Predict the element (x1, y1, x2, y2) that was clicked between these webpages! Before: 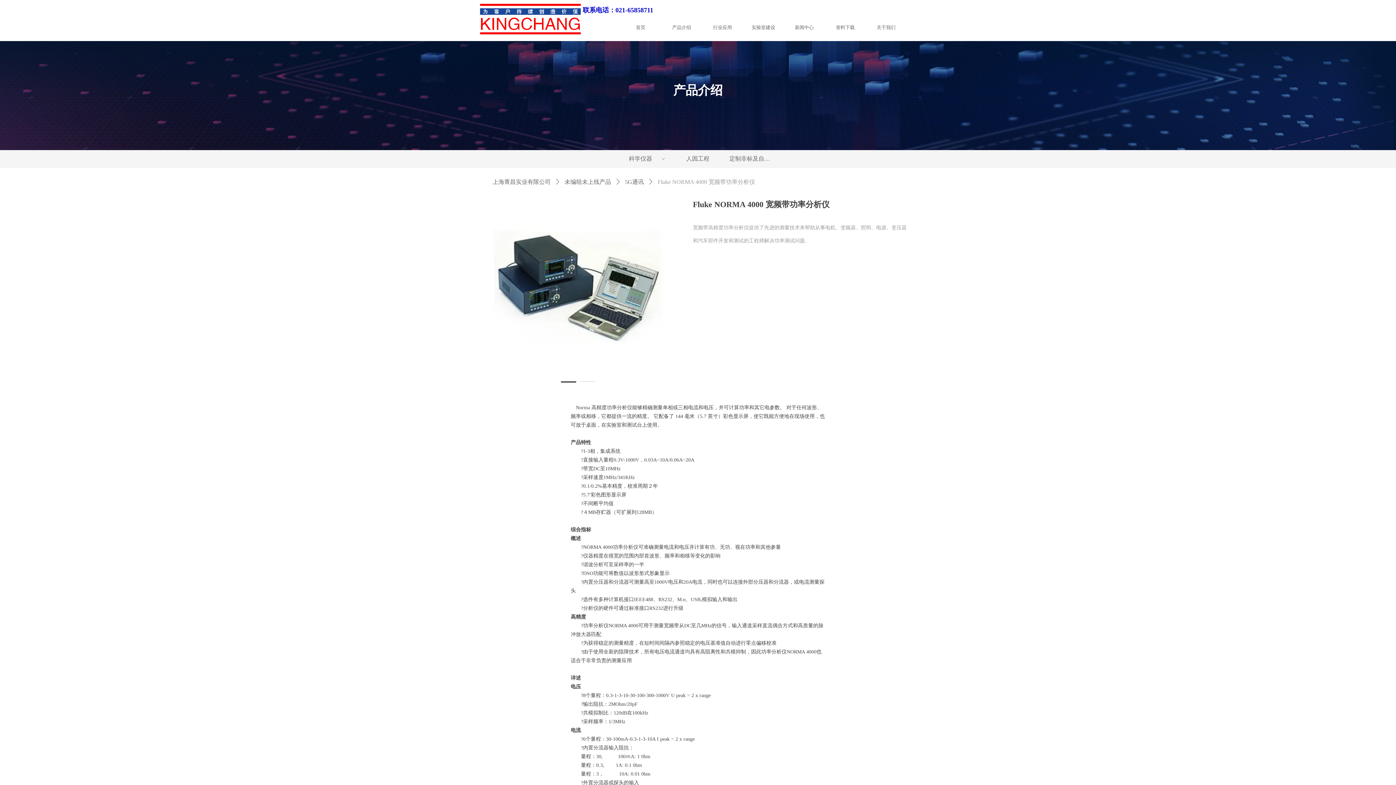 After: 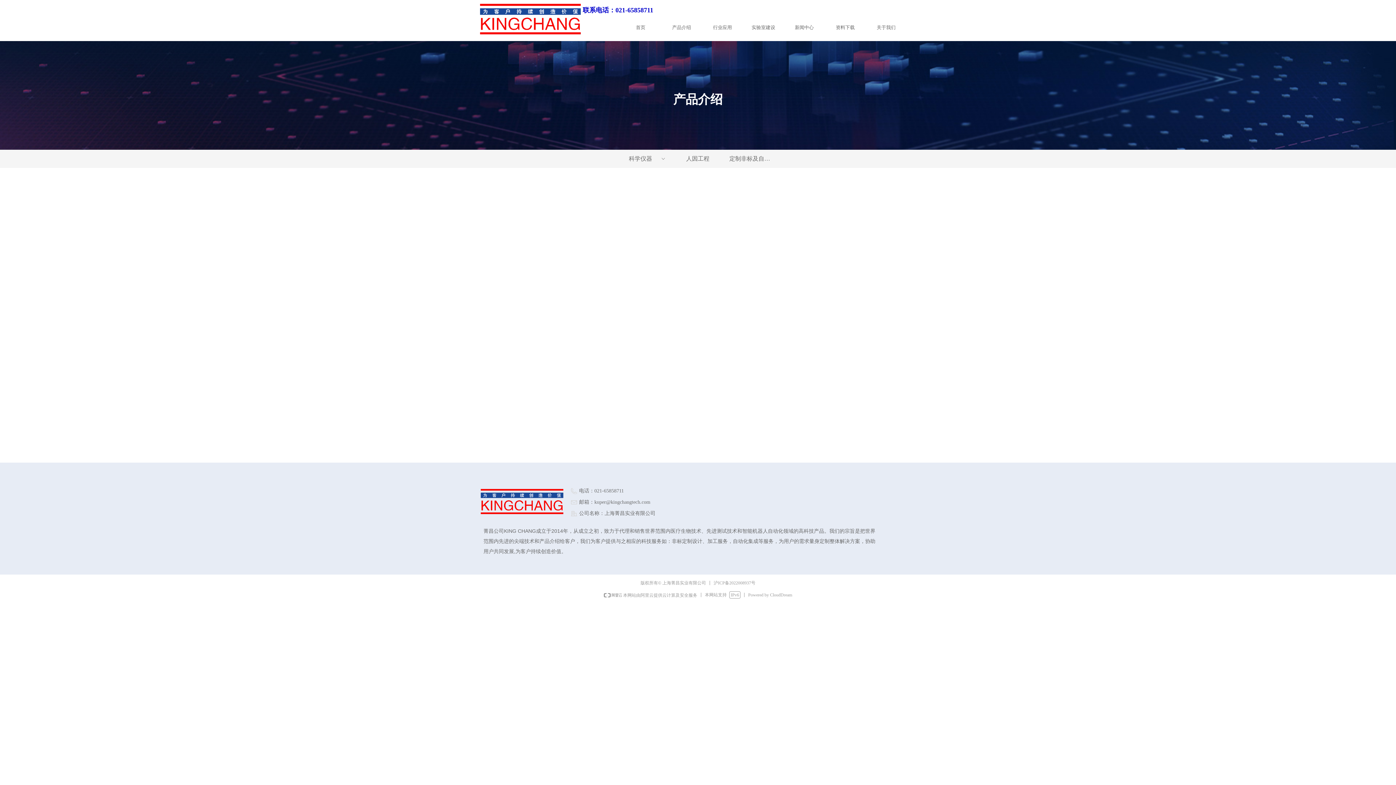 Action: bbox: (564, 176, 611, 188) label: 未编组未上线产品